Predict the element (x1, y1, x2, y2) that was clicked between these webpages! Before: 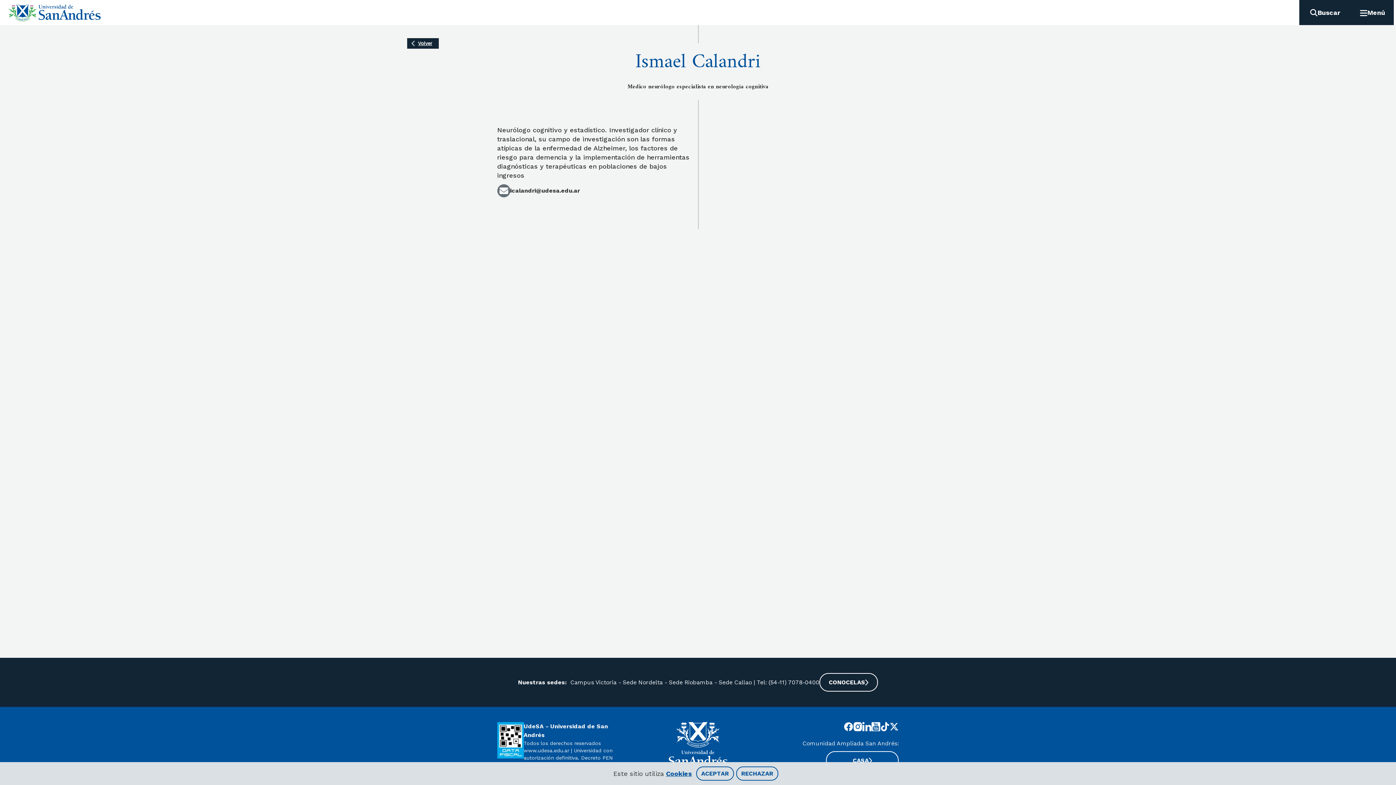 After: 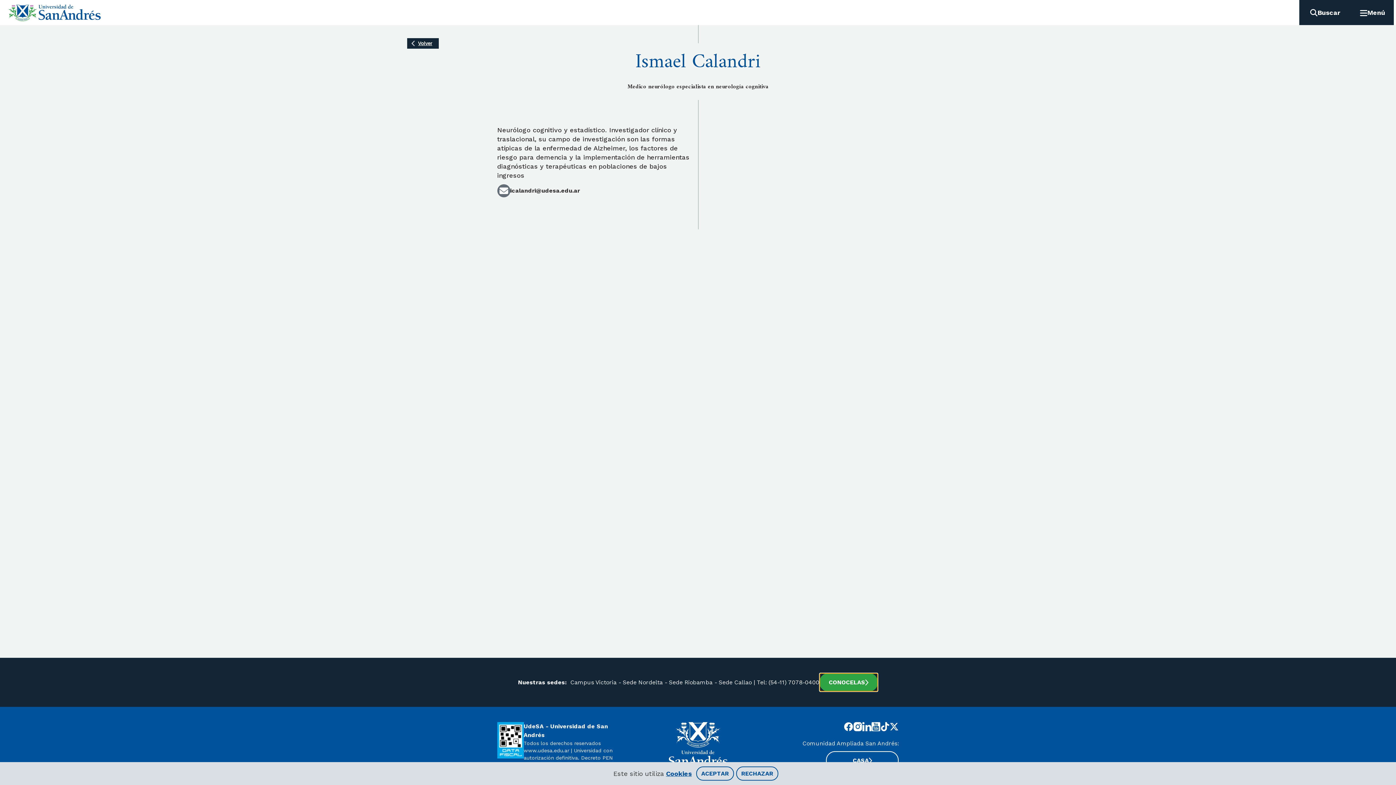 Action: label: CONOCELAS bbox: (819, 673, 878, 692)